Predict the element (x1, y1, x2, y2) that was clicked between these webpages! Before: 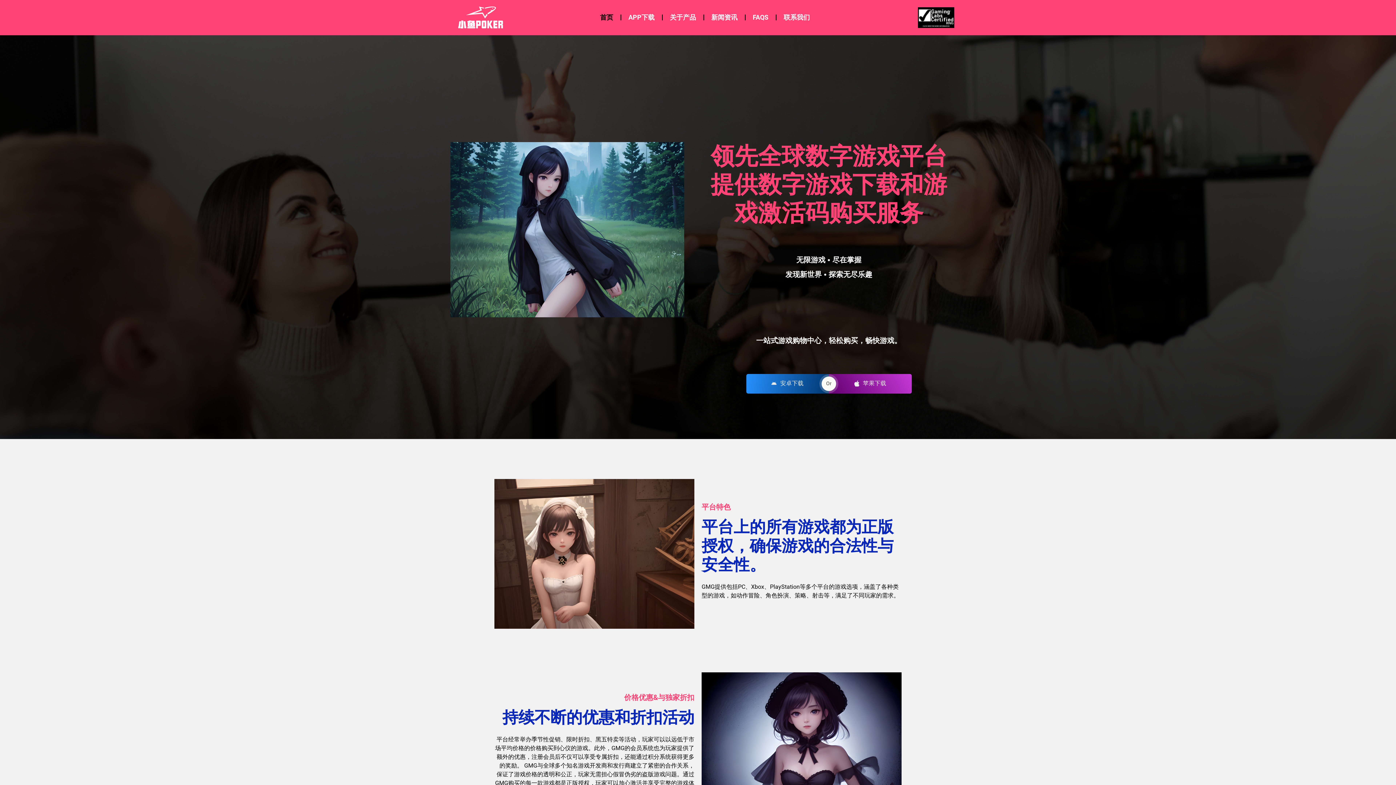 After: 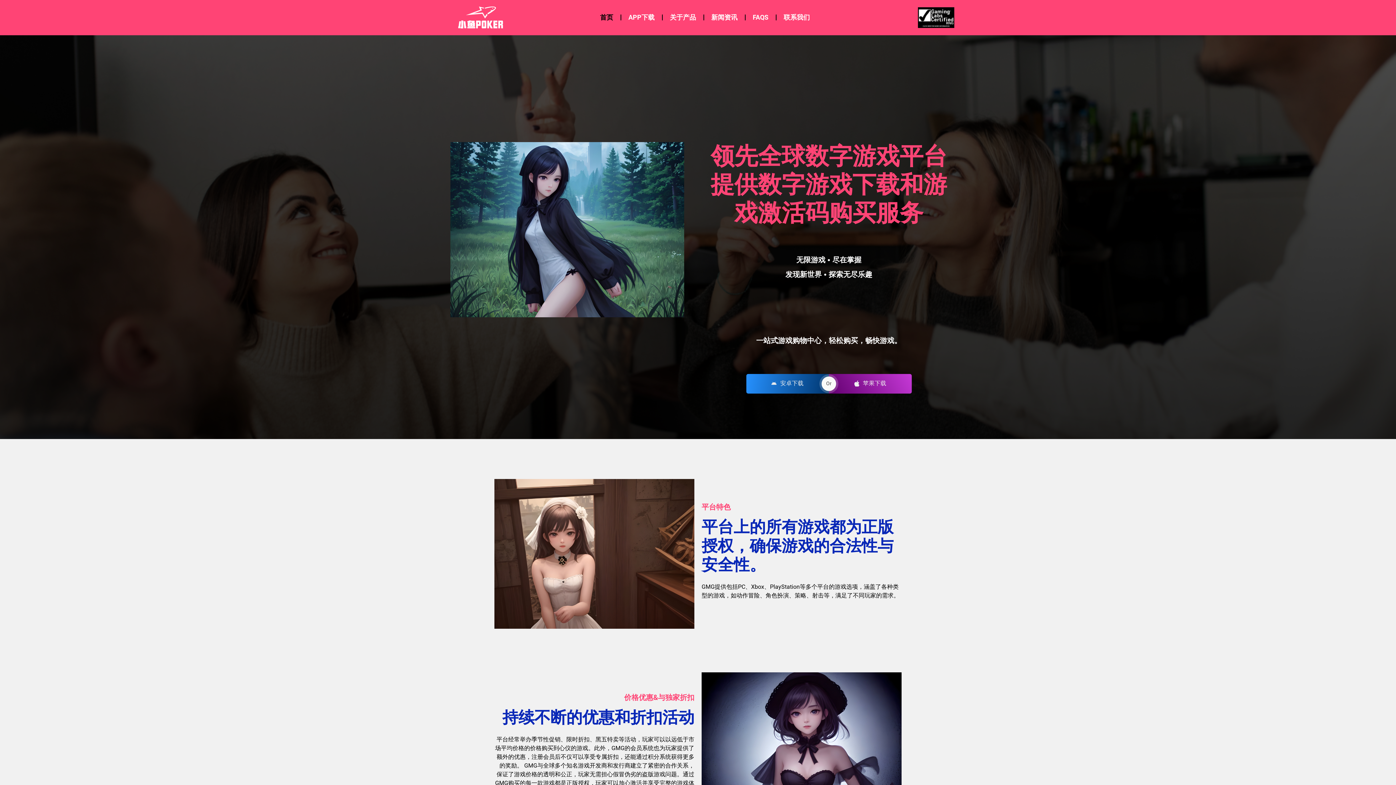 Action: bbox: (454, 3, 507, 31)